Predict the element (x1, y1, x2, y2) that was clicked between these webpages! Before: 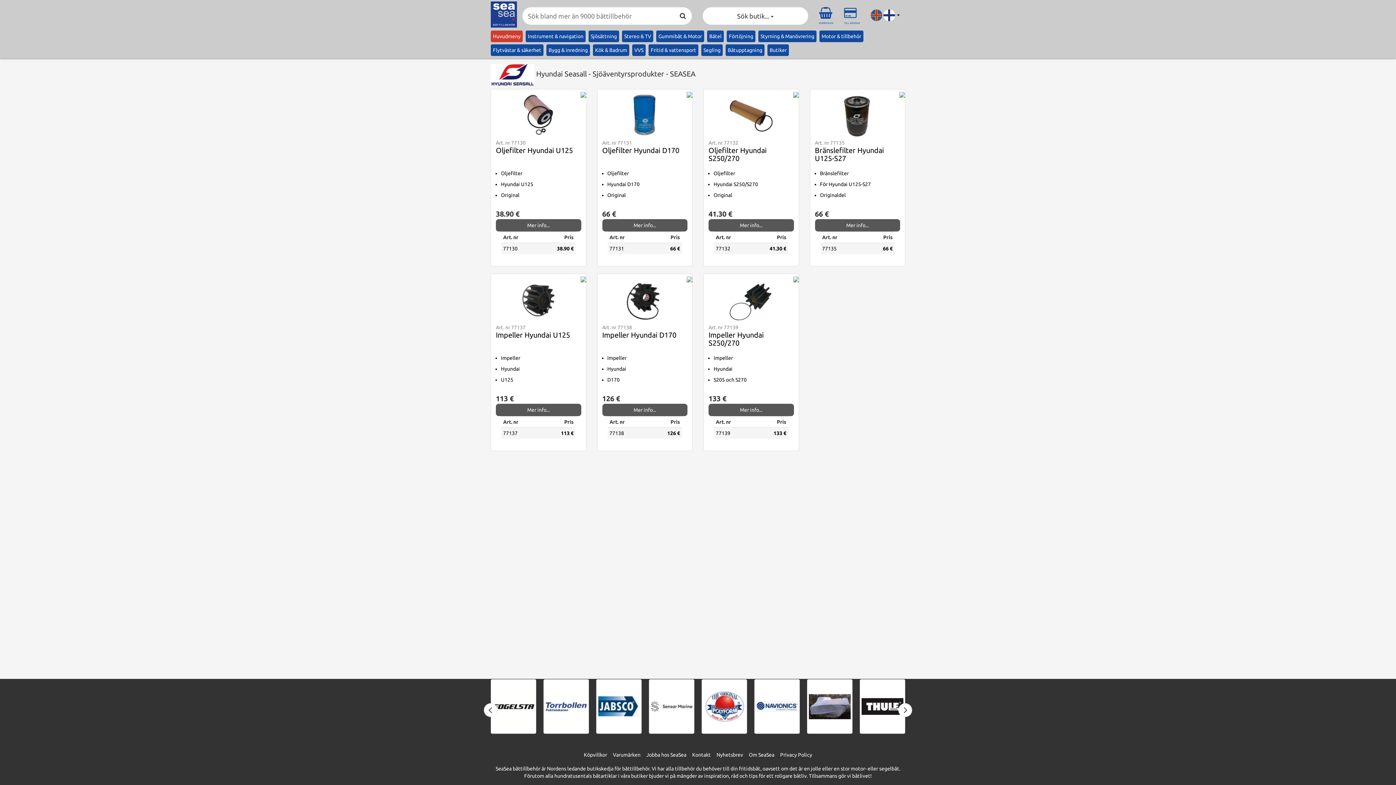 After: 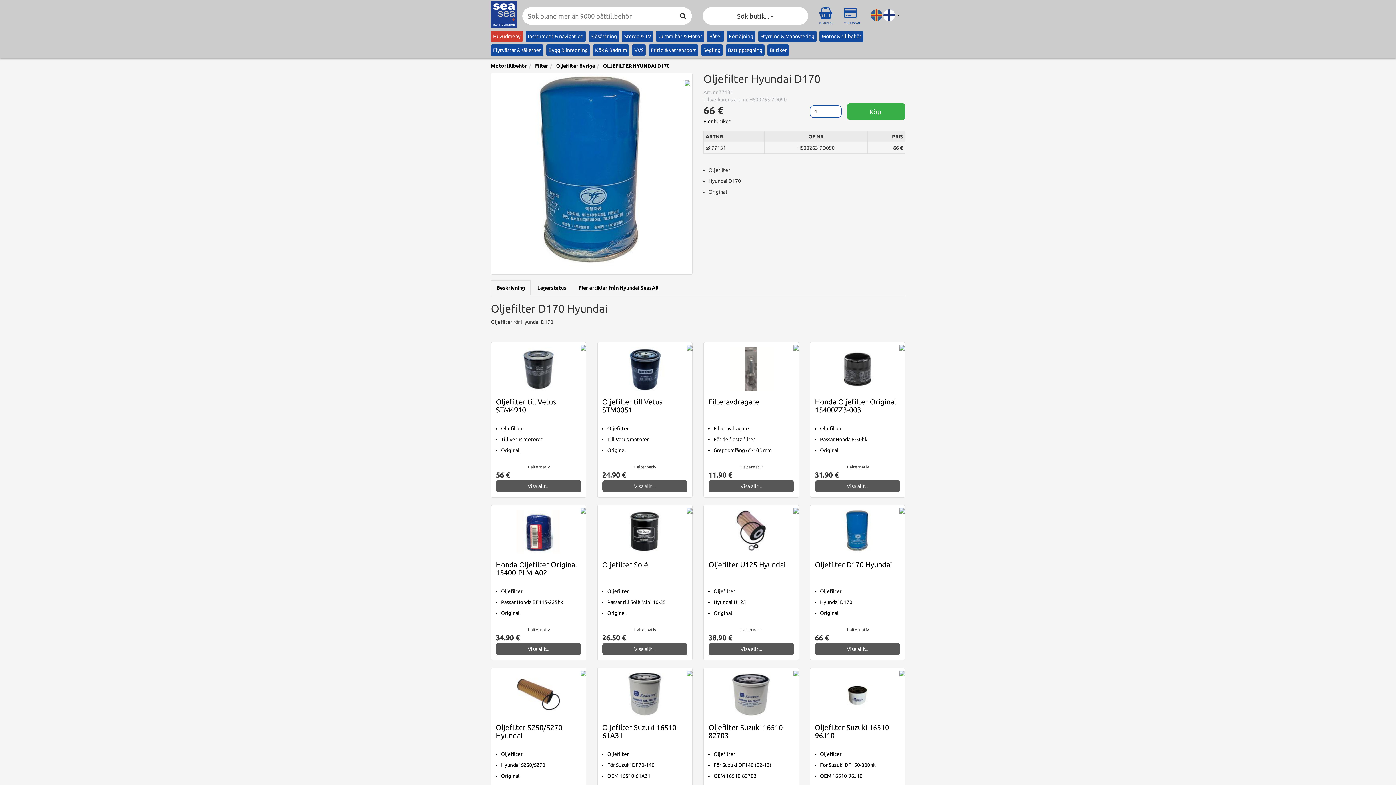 Action: bbox: (602, 219, 687, 231) label: Mer info...